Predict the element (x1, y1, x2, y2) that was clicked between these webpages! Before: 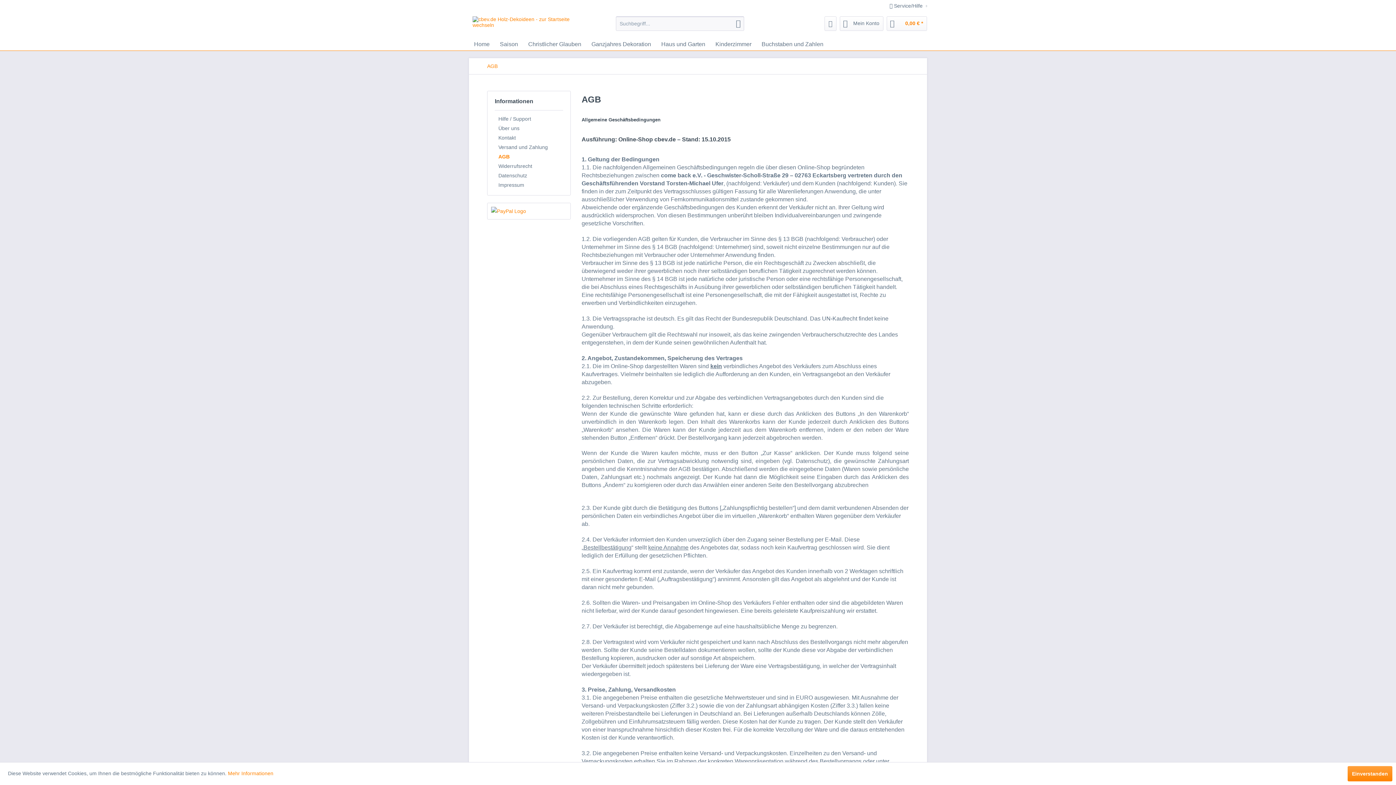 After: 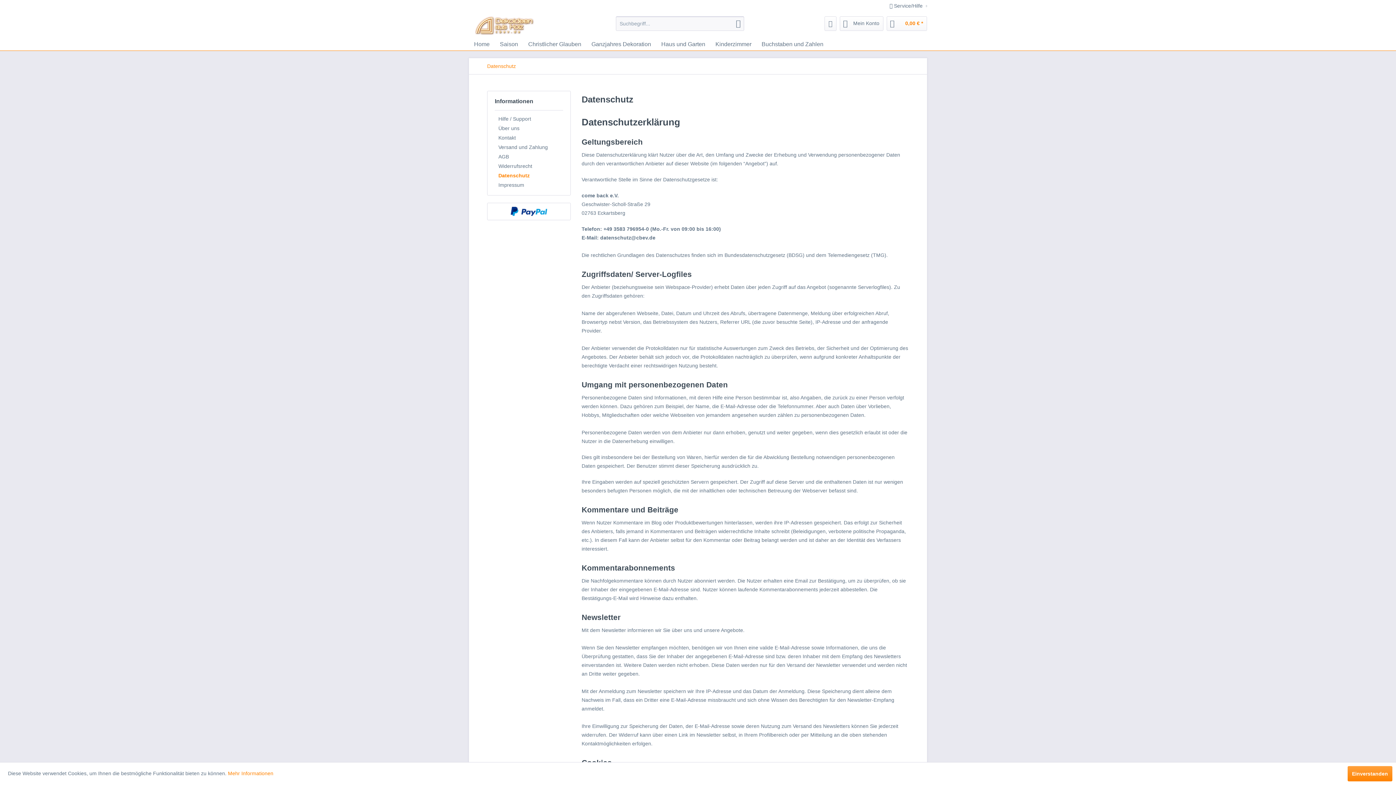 Action: label: Mehr Informationen bbox: (228, 770, 273, 776)